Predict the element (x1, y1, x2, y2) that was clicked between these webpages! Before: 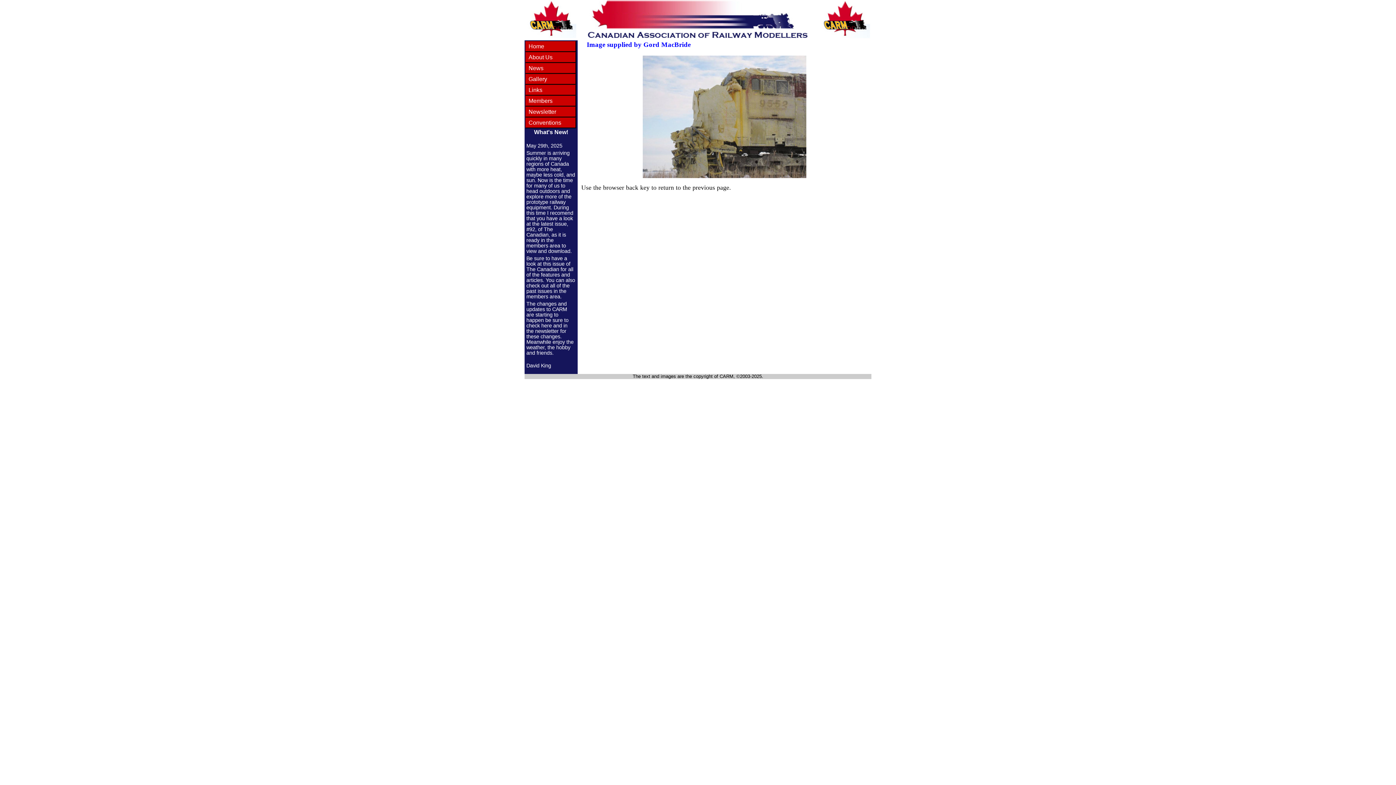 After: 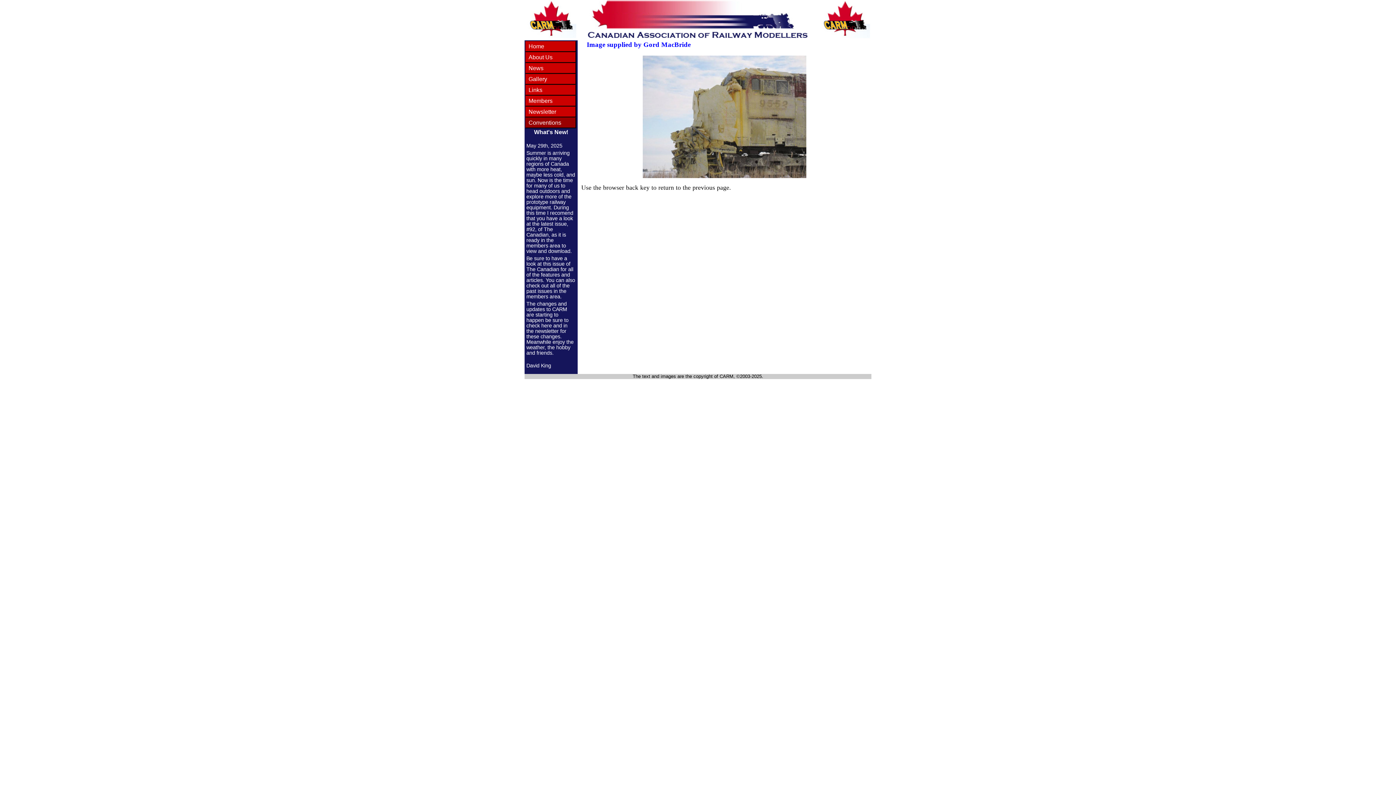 Action: bbox: (525, 117, 576, 128) label: Conventions